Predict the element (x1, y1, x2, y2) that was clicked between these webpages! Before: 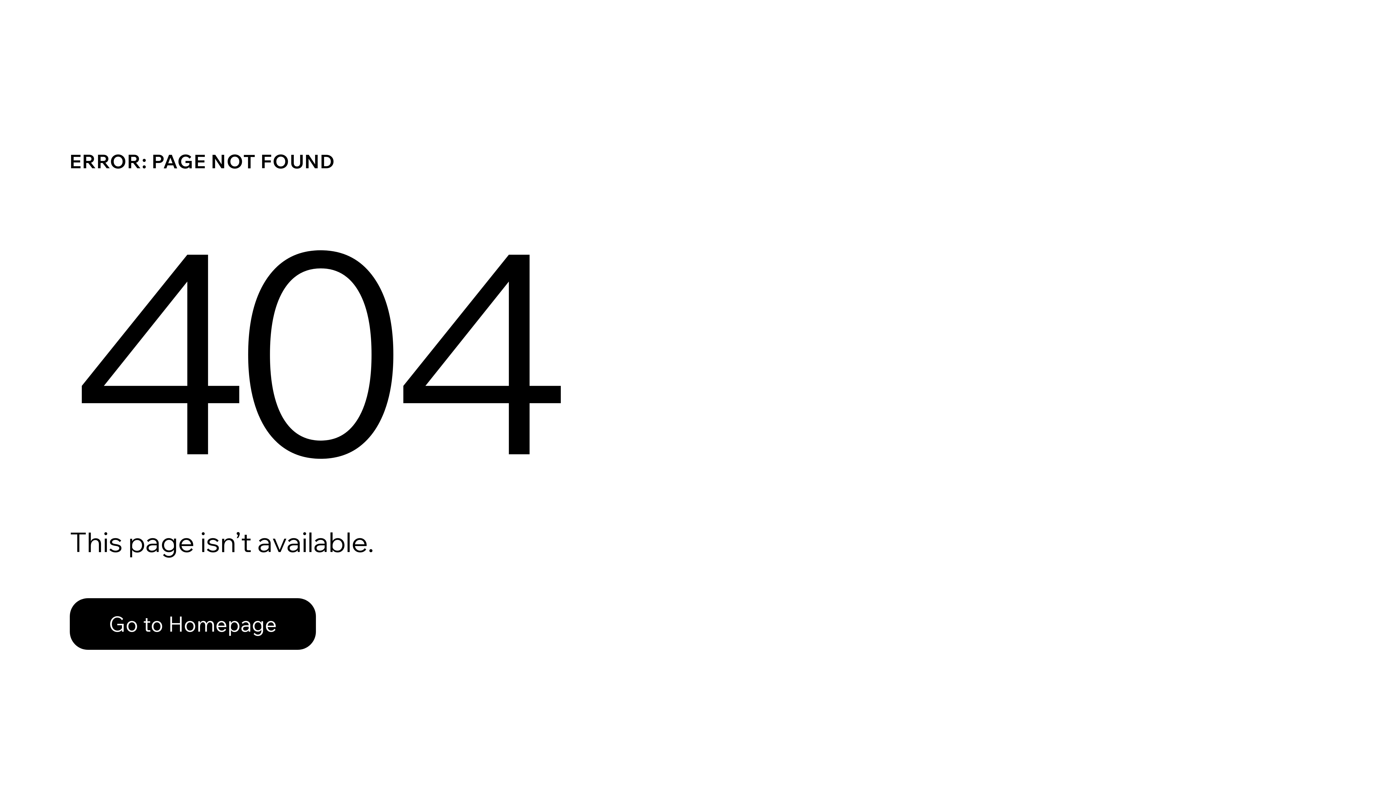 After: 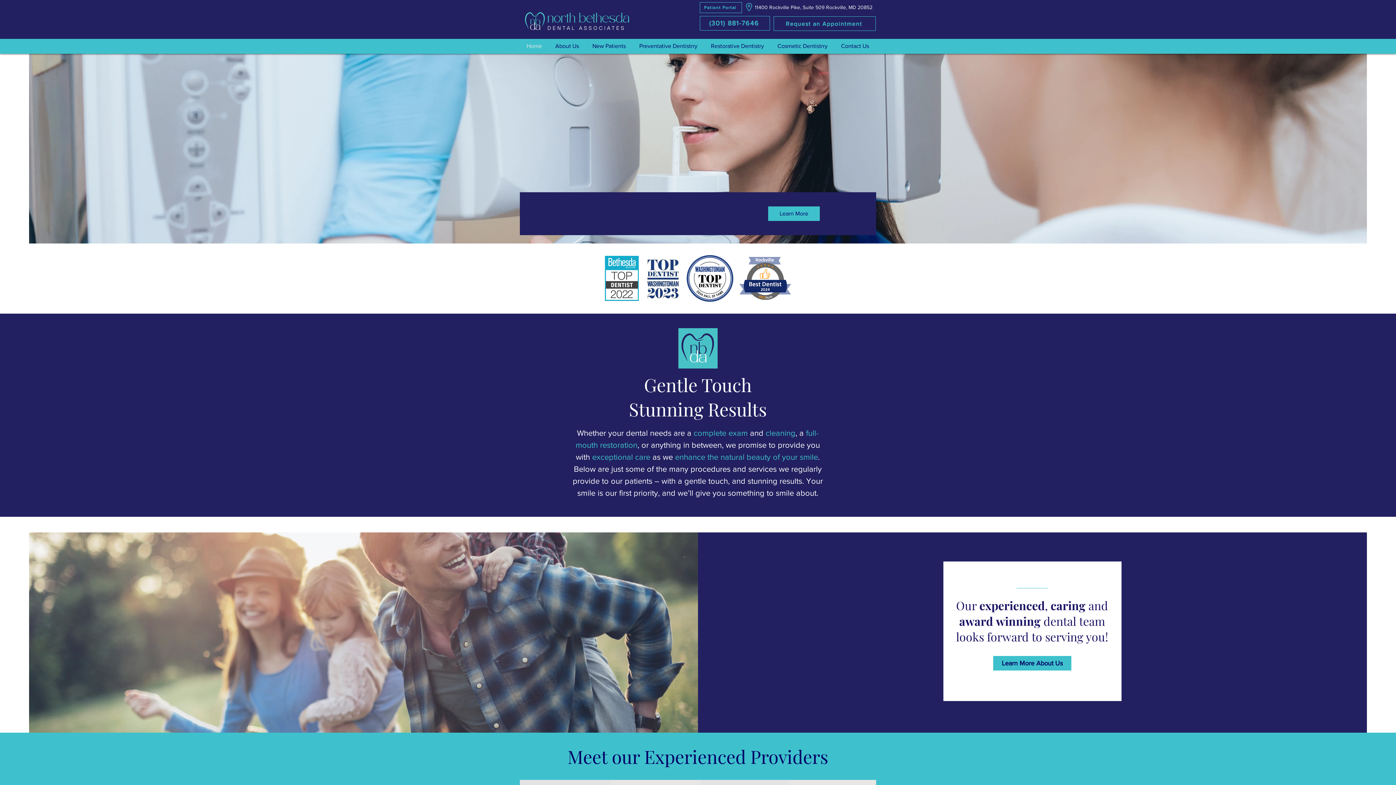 Action: label: Go to Homepage bbox: (69, 598, 316, 650)